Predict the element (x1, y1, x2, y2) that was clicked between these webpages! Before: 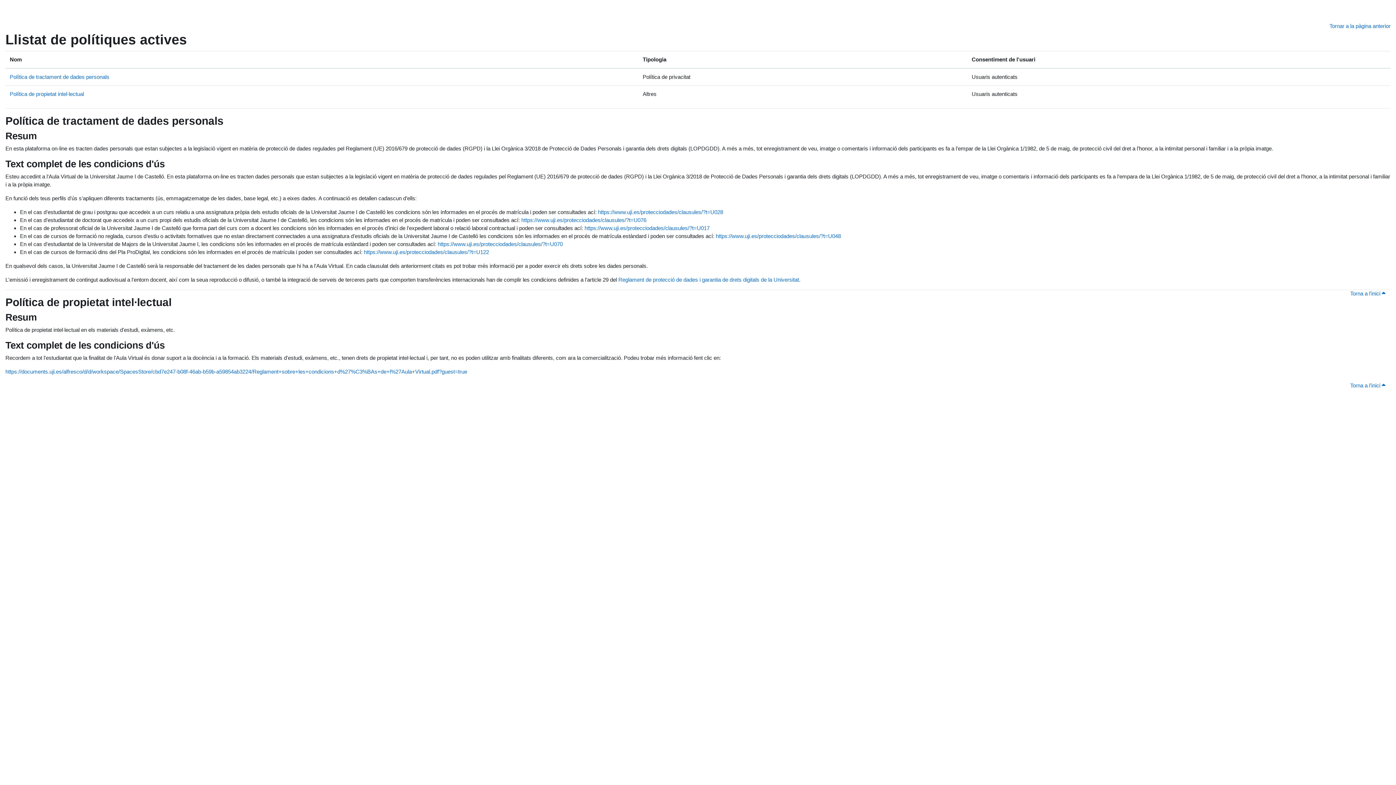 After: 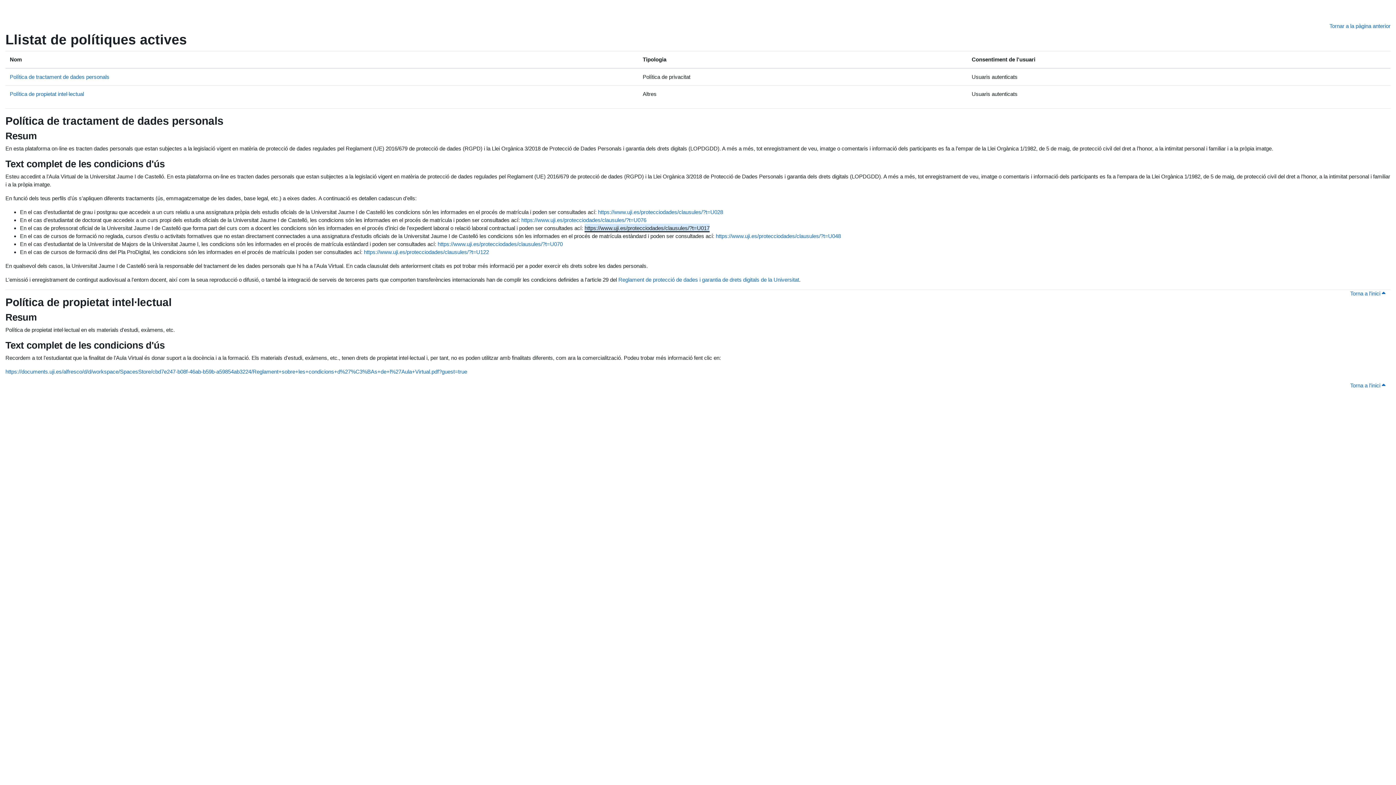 Action: label: https://www.uji.es/protecciodades/clausules/?t=U017 bbox: (584, 225, 709, 231)